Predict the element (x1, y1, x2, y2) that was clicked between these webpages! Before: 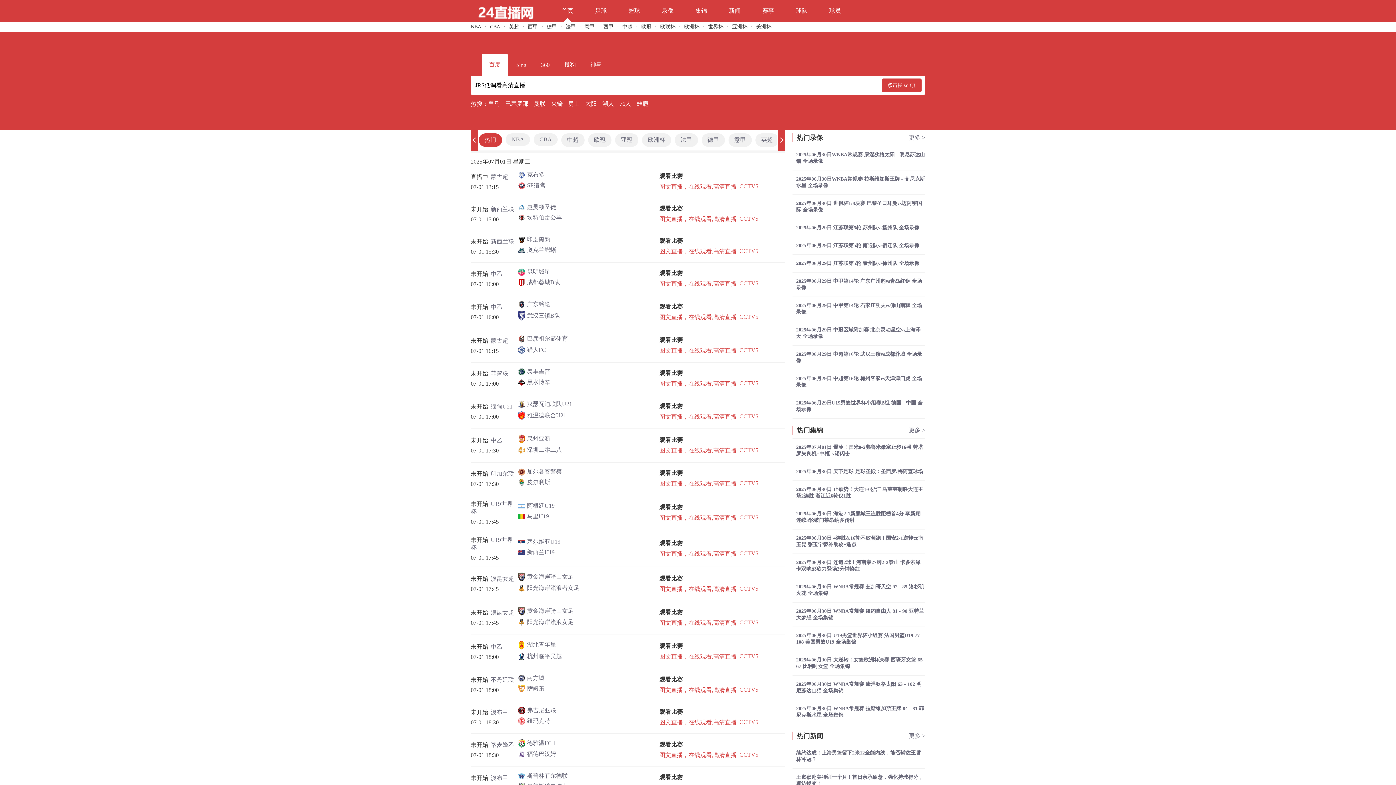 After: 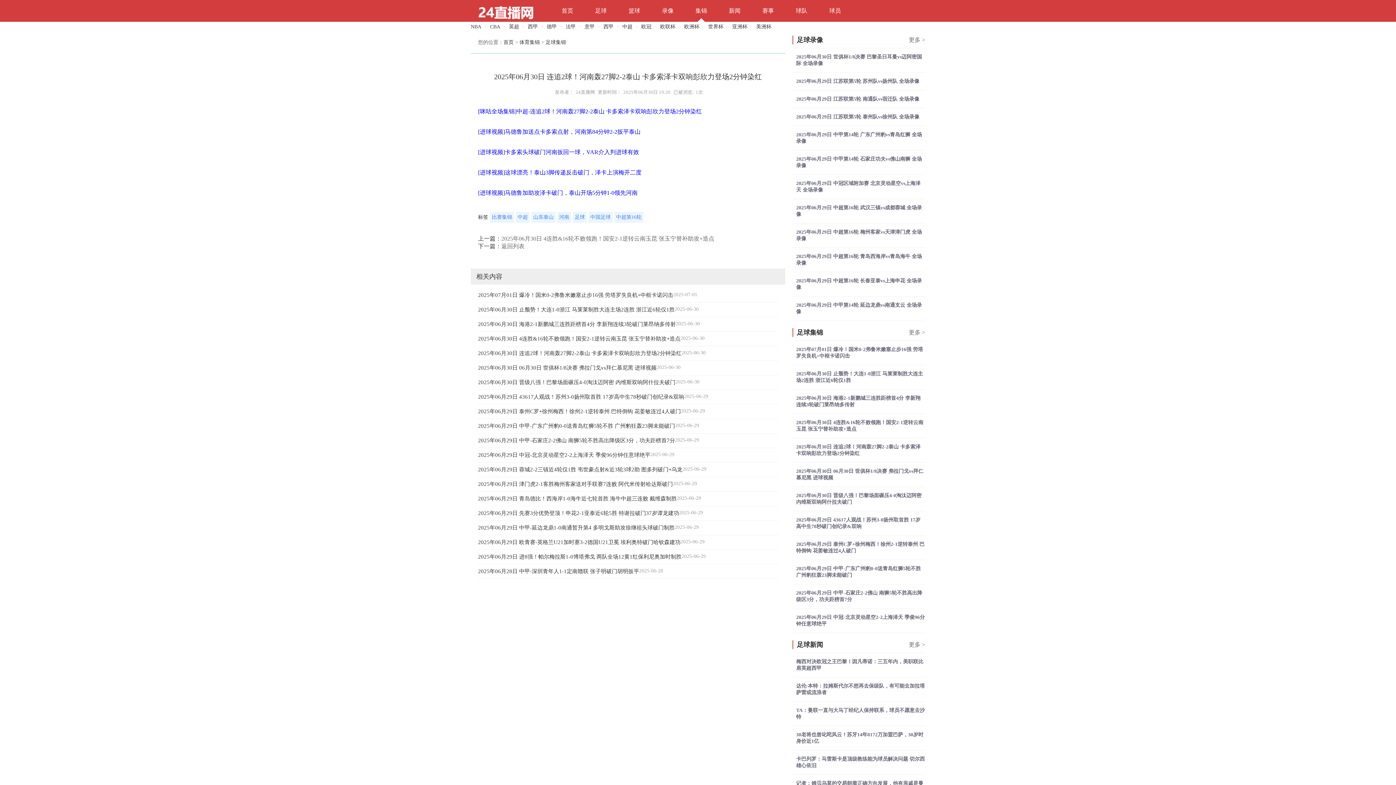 Action: bbox: (796, 559, 925, 572) label: 2025年06月30日 连追2球！河南轰27脚2-2泰山 卡多索泽卡双响彭欣力登场2分钟染红